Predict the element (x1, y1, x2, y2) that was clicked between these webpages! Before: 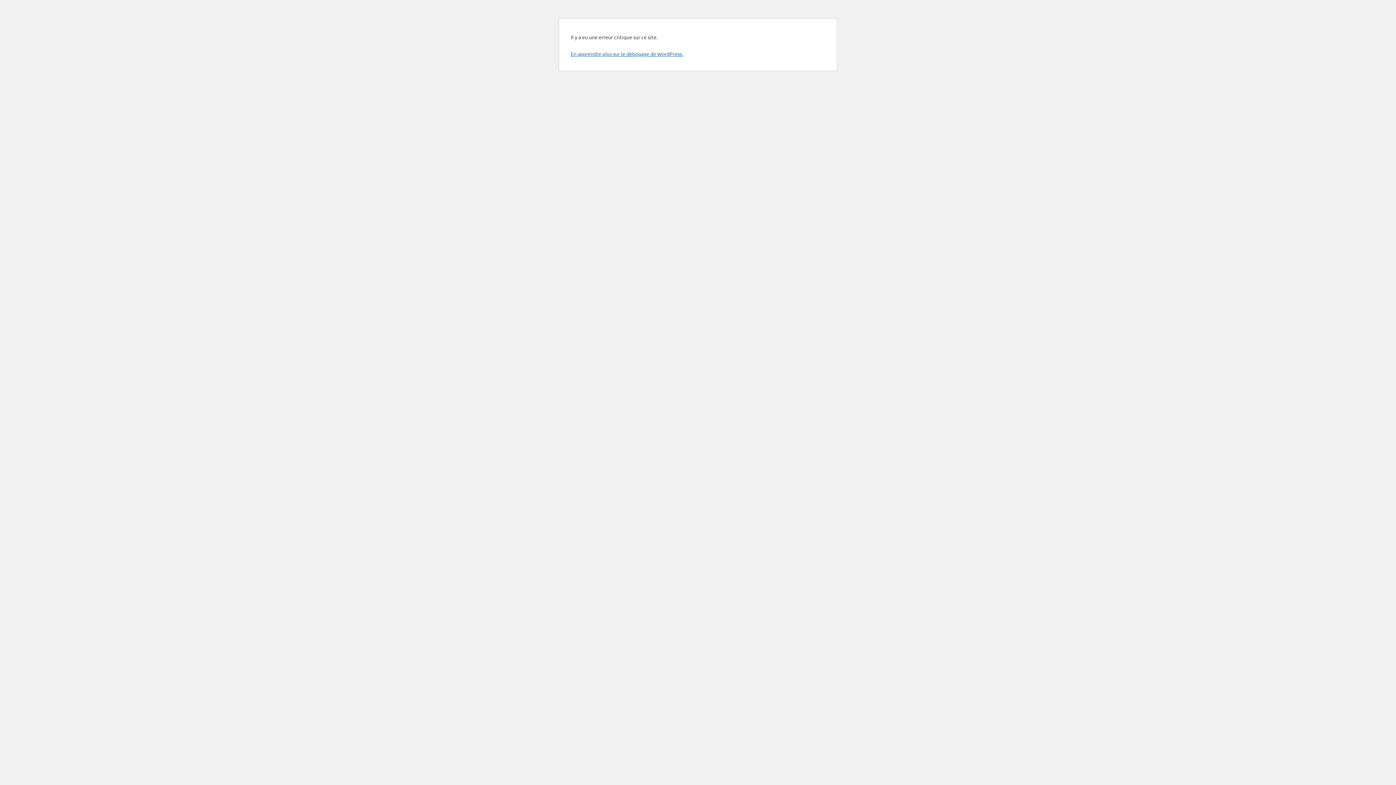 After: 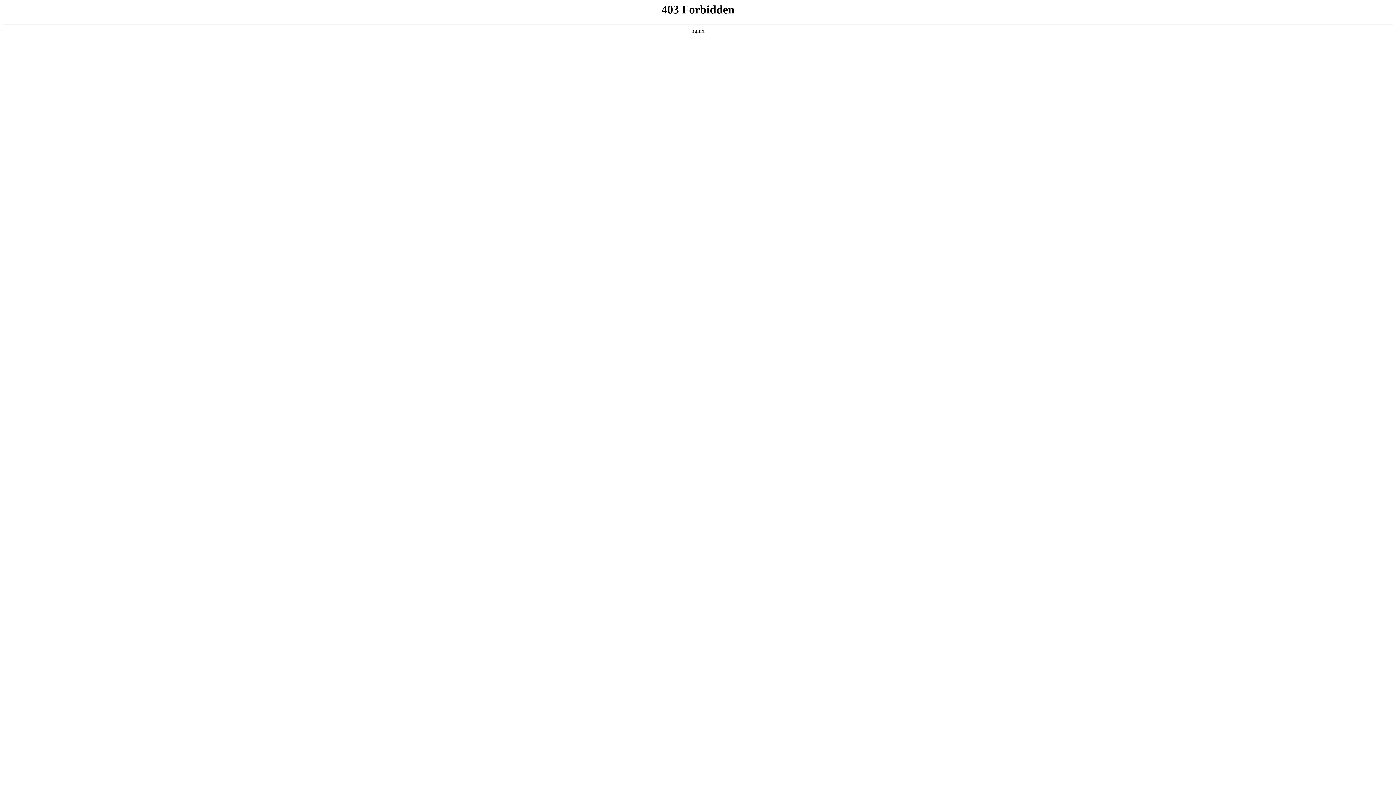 Action: bbox: (570, 50, 683, 57) label: En apprendre plus sur le débogage de WordPress.